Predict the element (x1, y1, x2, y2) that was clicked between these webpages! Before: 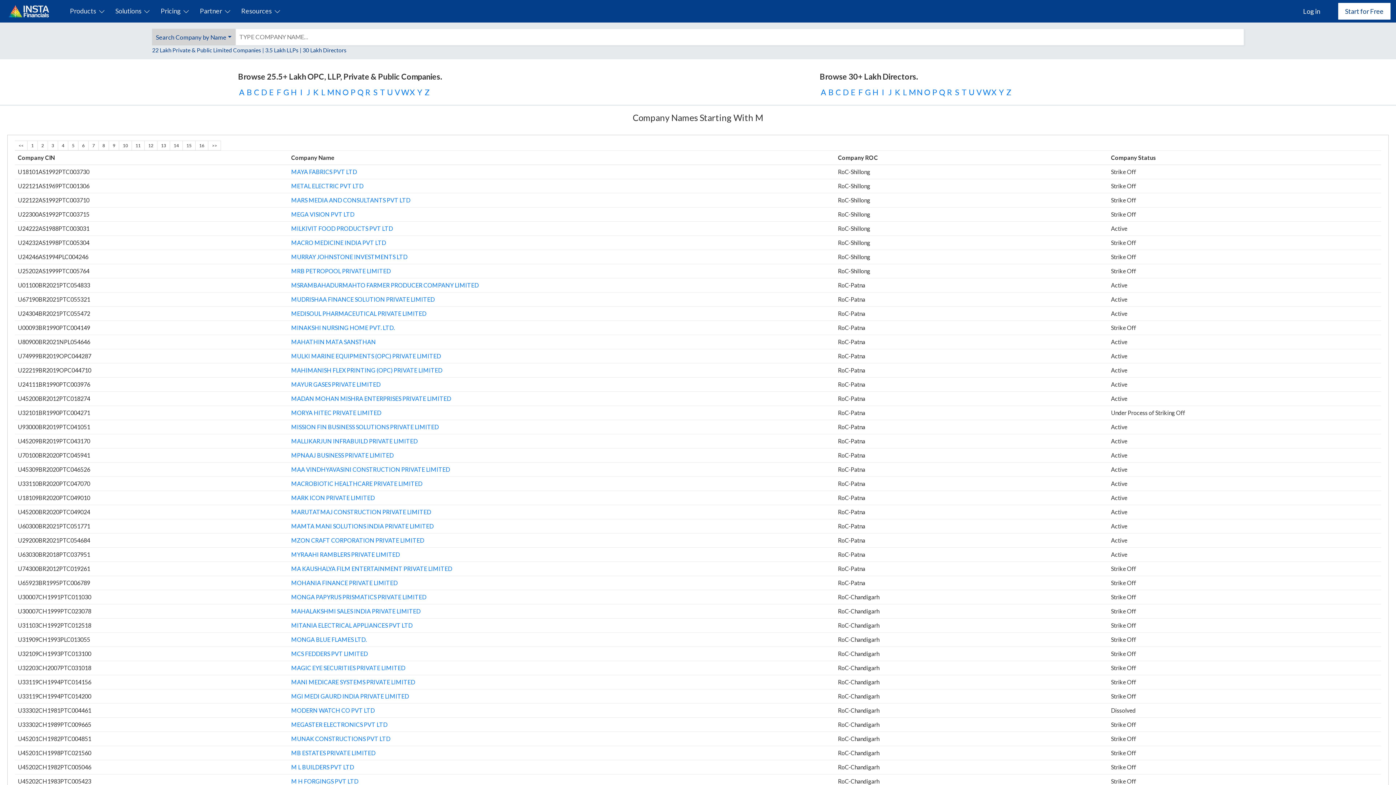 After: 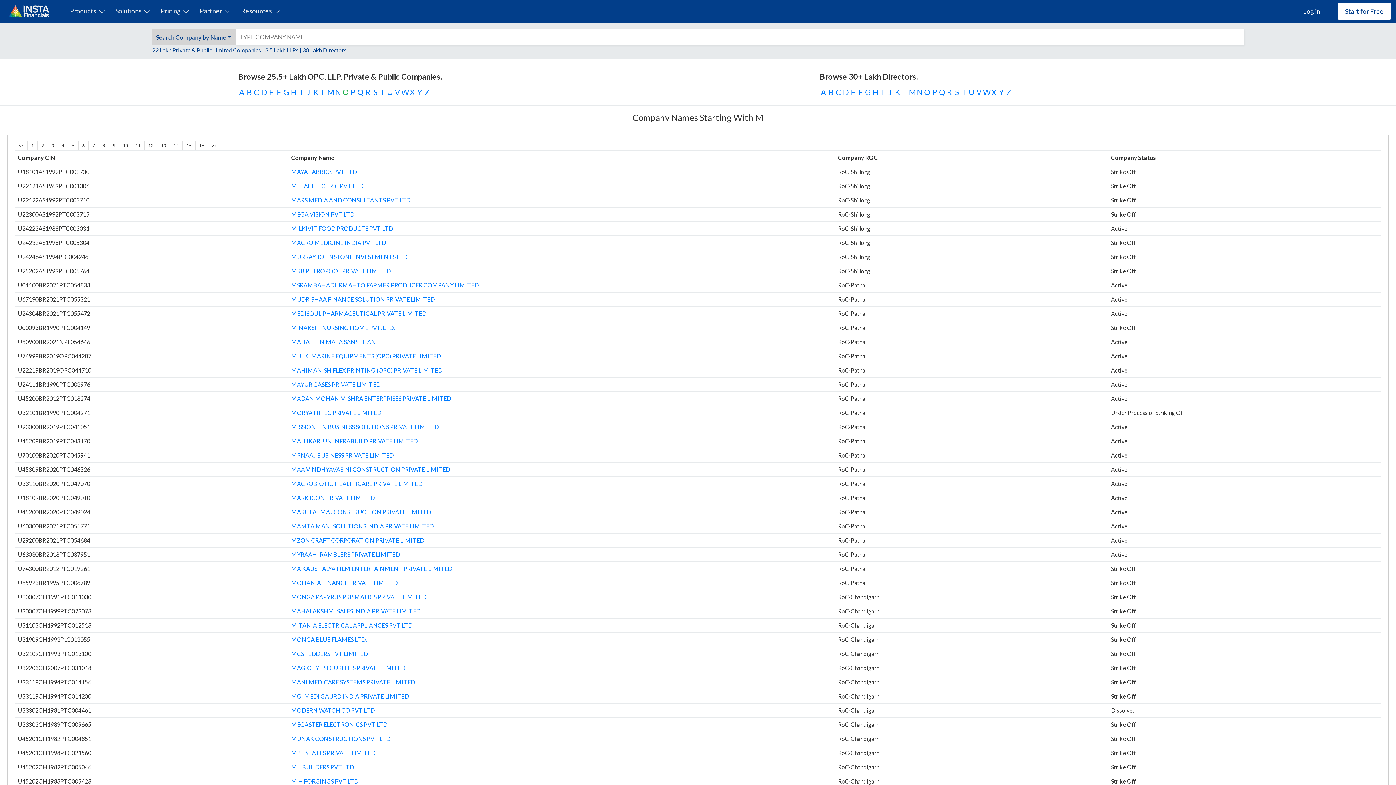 Action: bbox: (342, 87, 348, 97) label: O